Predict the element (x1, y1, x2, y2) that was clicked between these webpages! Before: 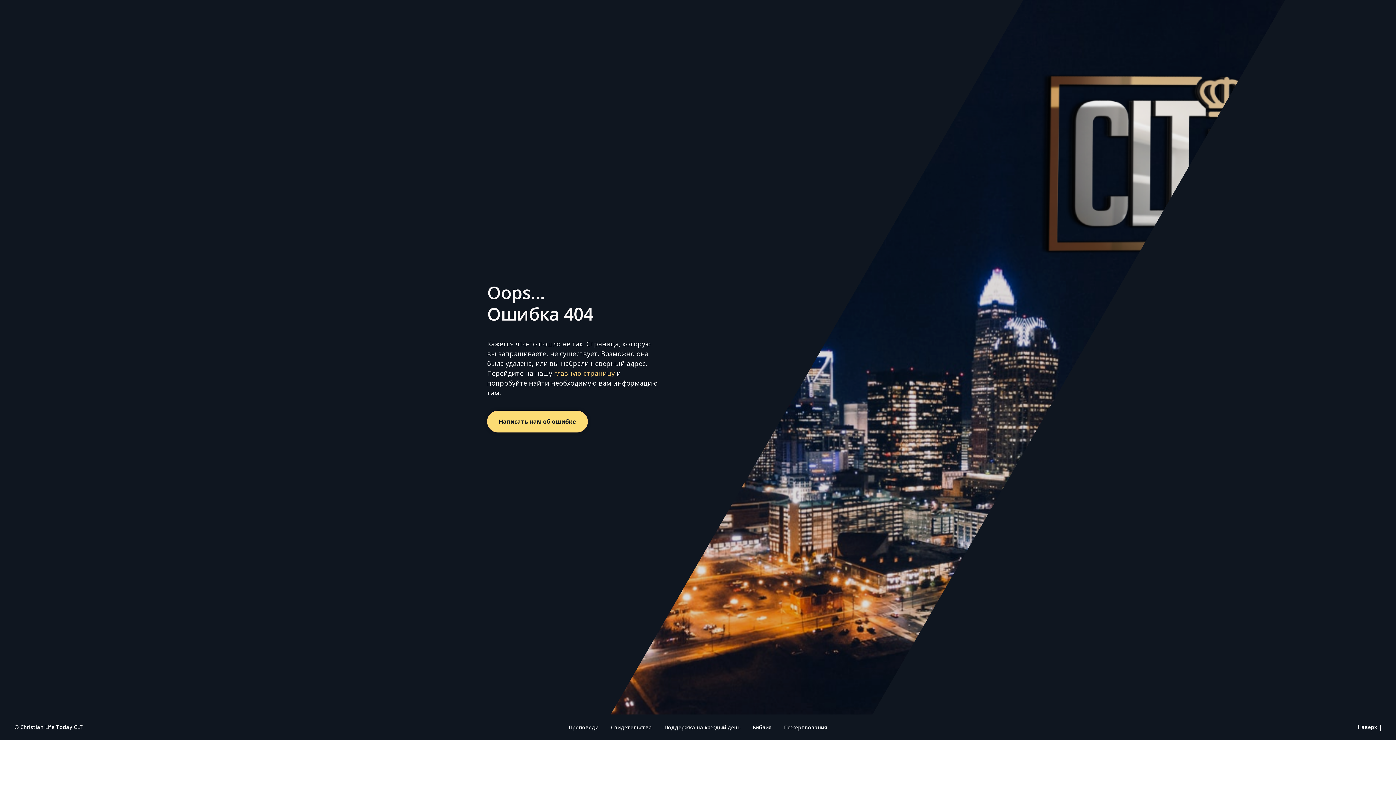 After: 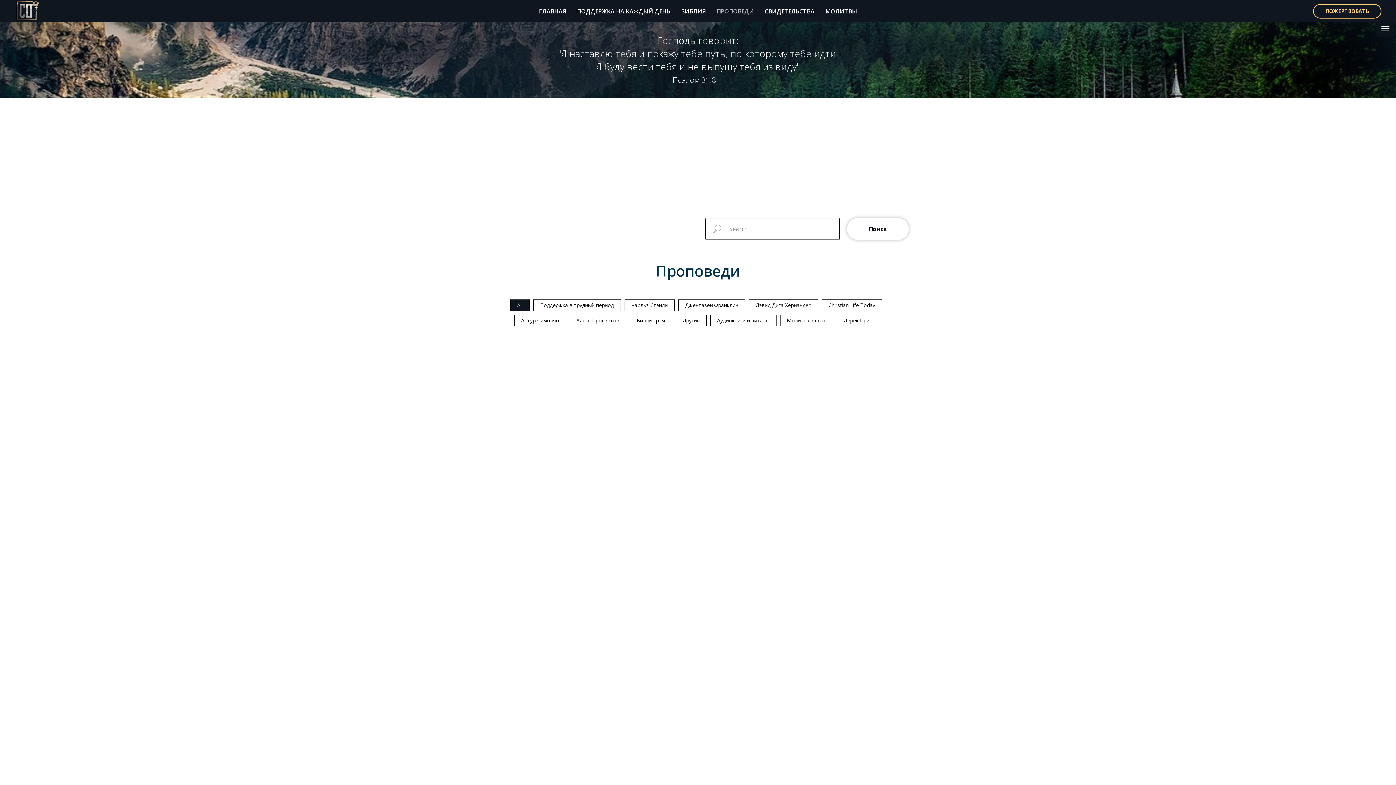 Action: bbox: (568, 724, 598, 731) label: Проповеди